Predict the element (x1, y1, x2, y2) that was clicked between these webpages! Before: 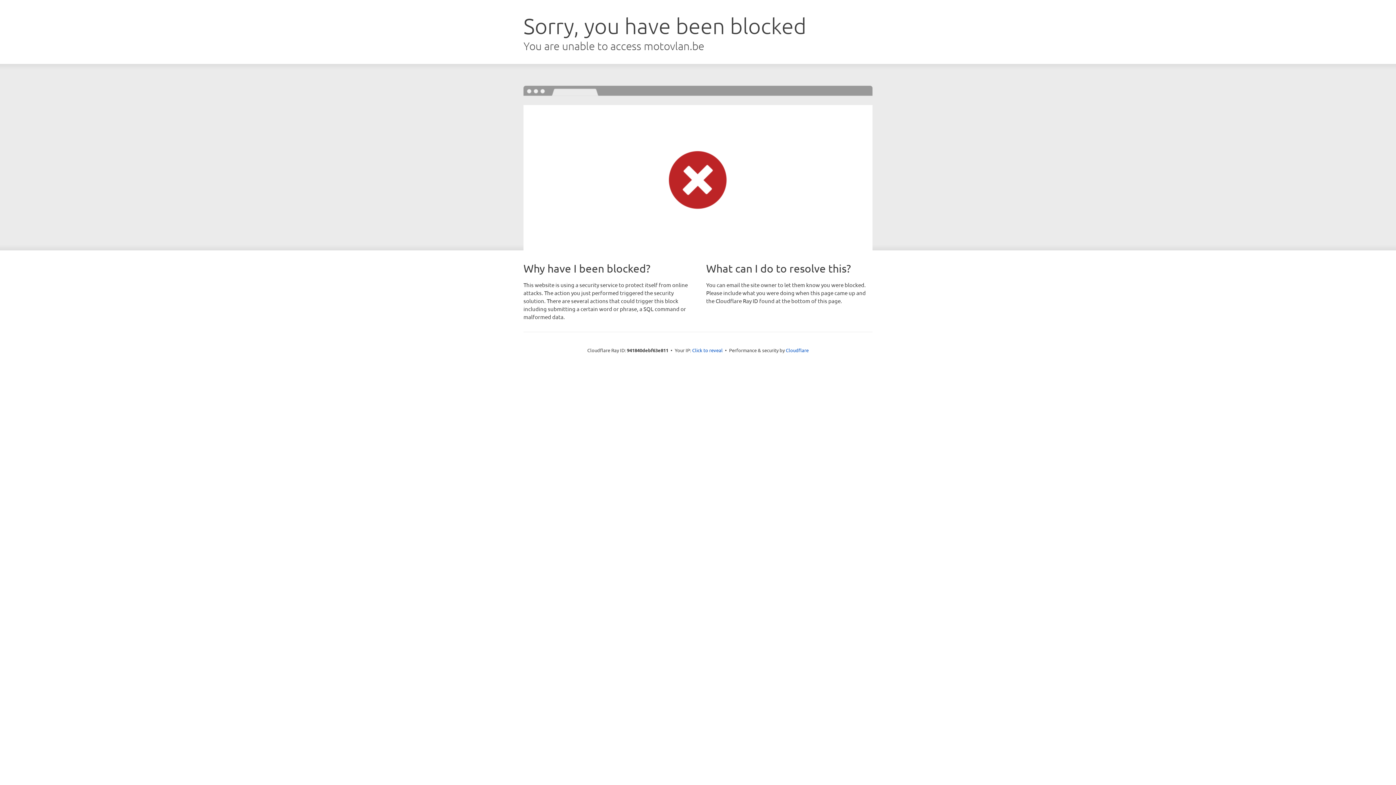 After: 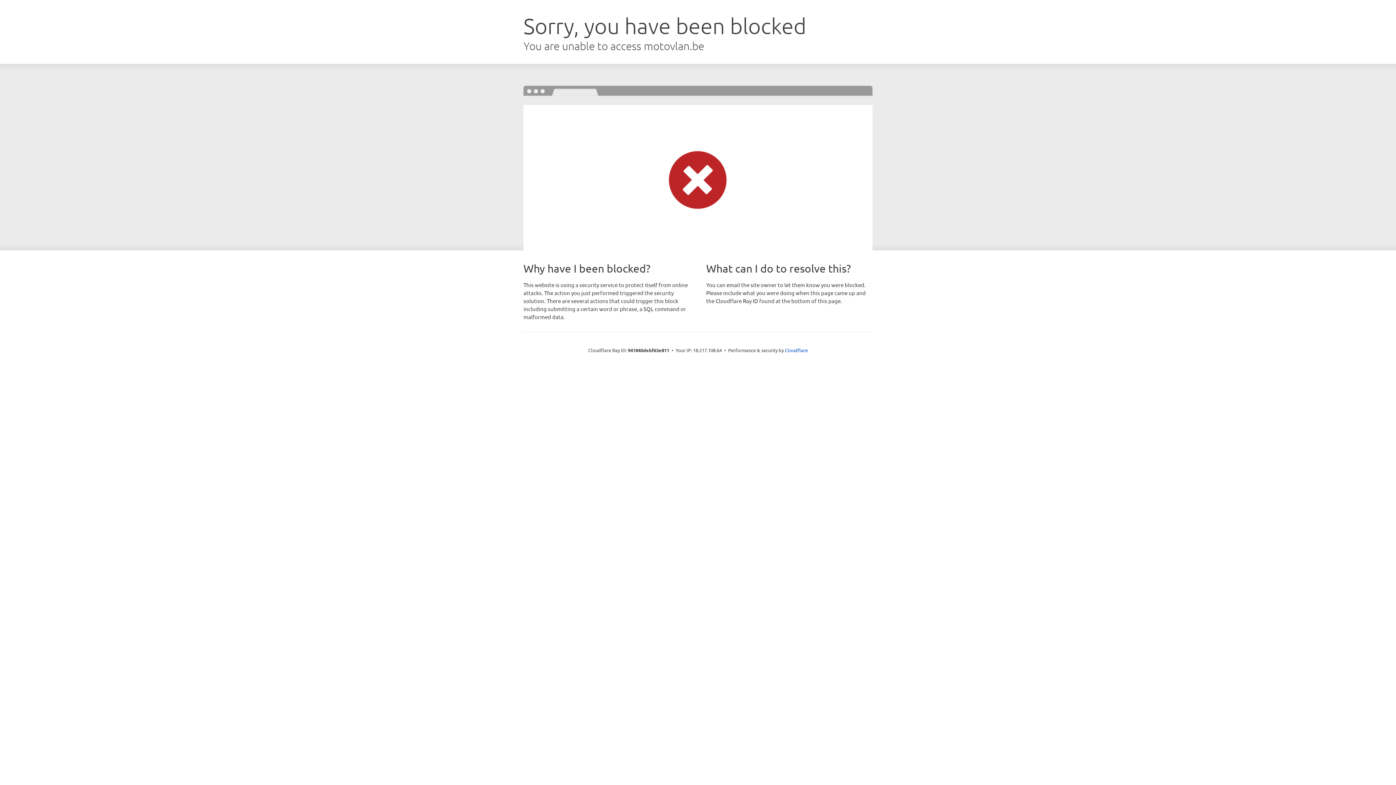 Action: bbox: (692, 346, 722, 353) label: Click to reveal